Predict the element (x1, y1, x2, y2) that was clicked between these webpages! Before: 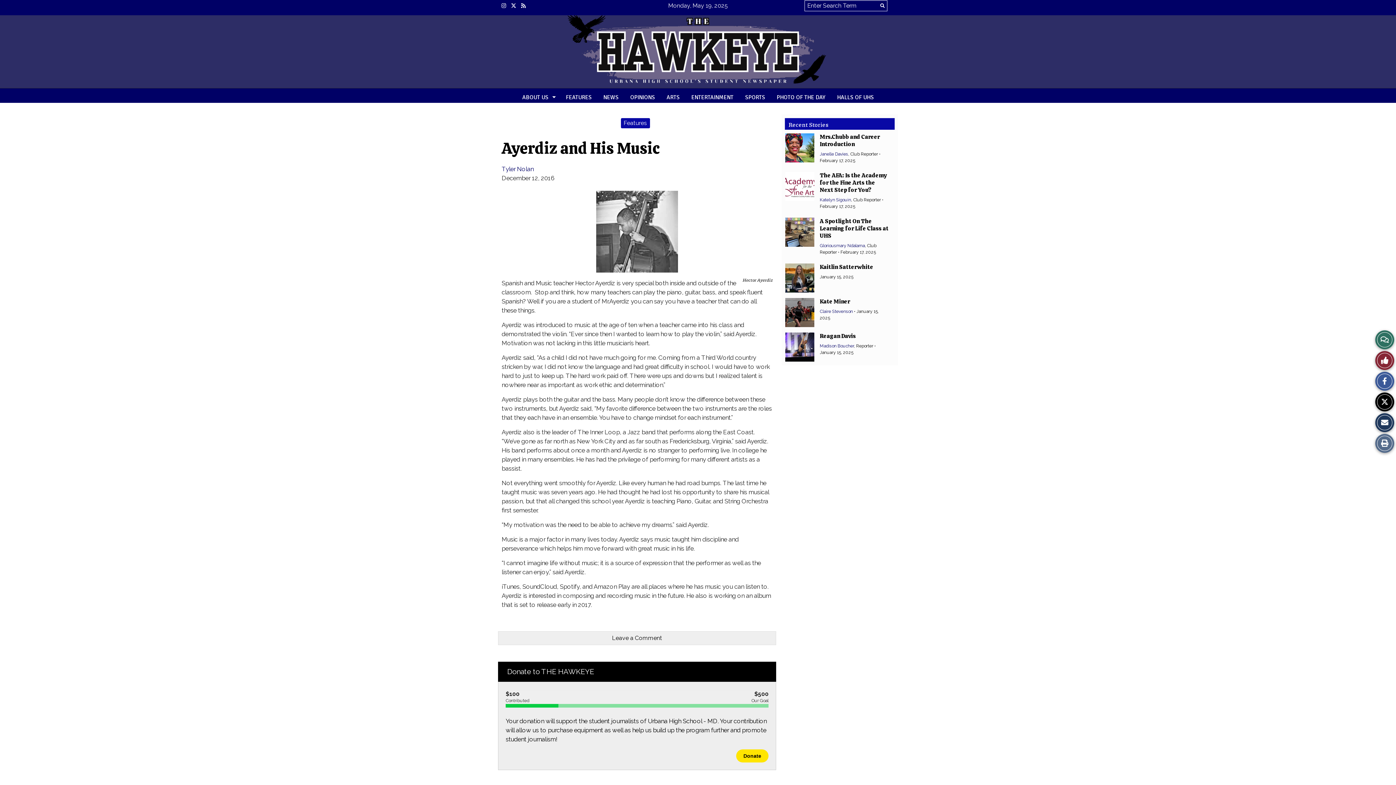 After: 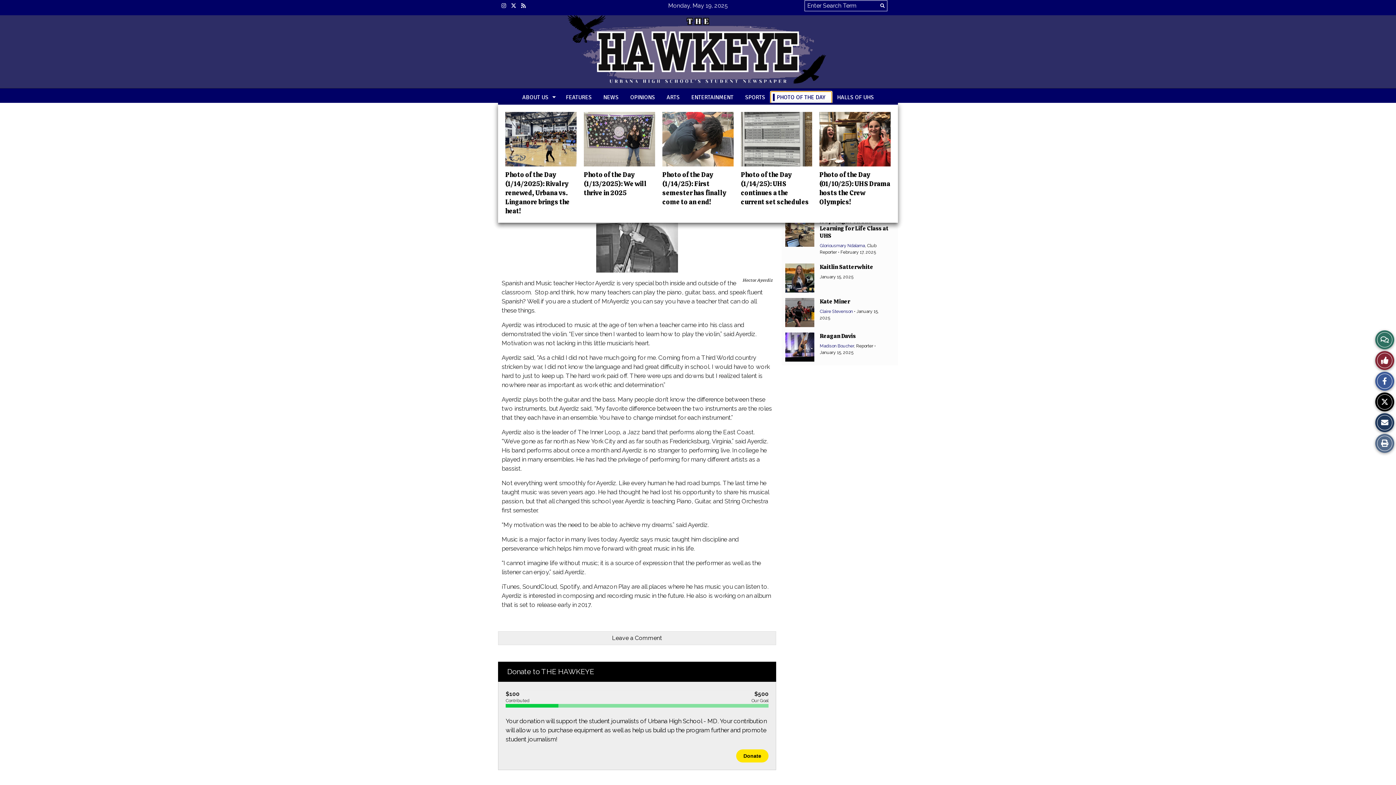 Action: label: PHOTO OF THE DAY bbox: (771, 92, 831, 102)